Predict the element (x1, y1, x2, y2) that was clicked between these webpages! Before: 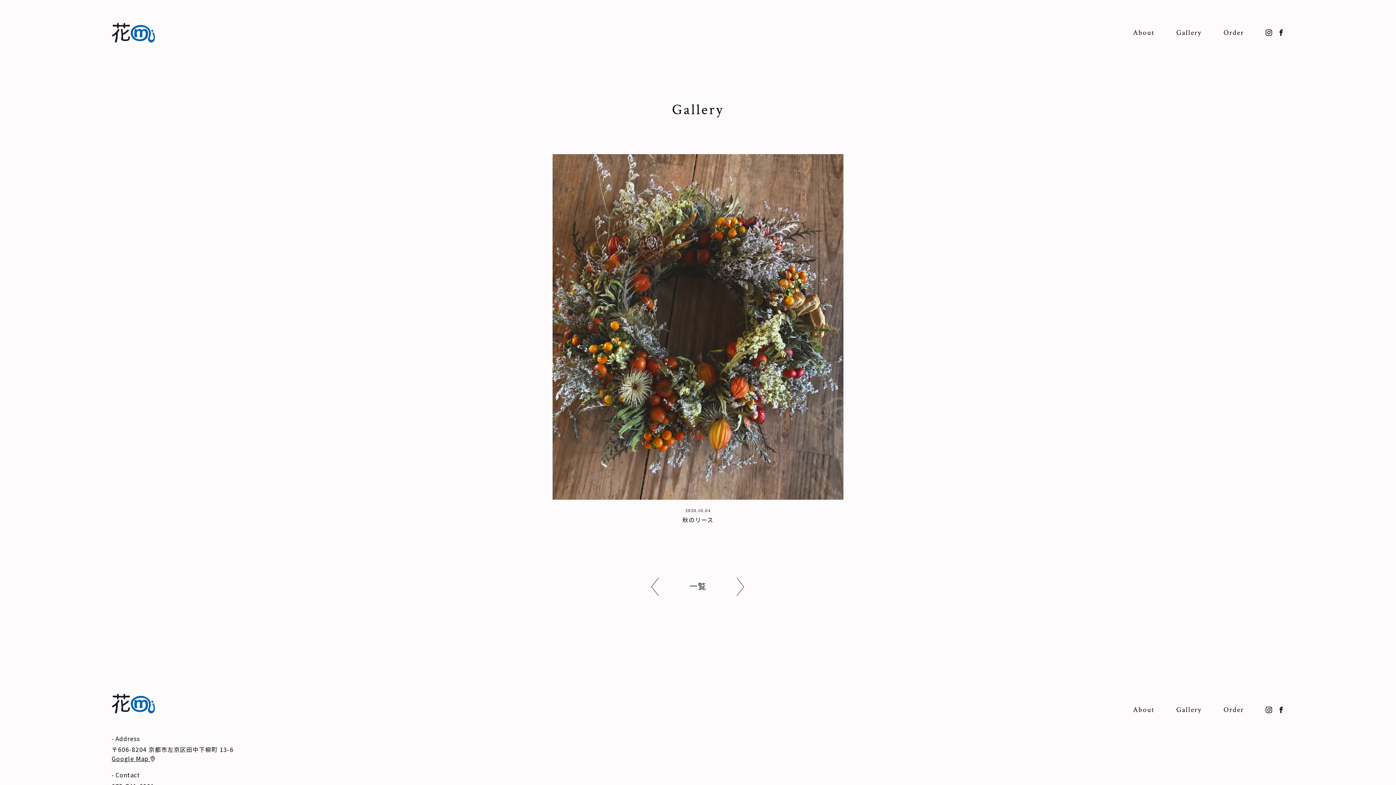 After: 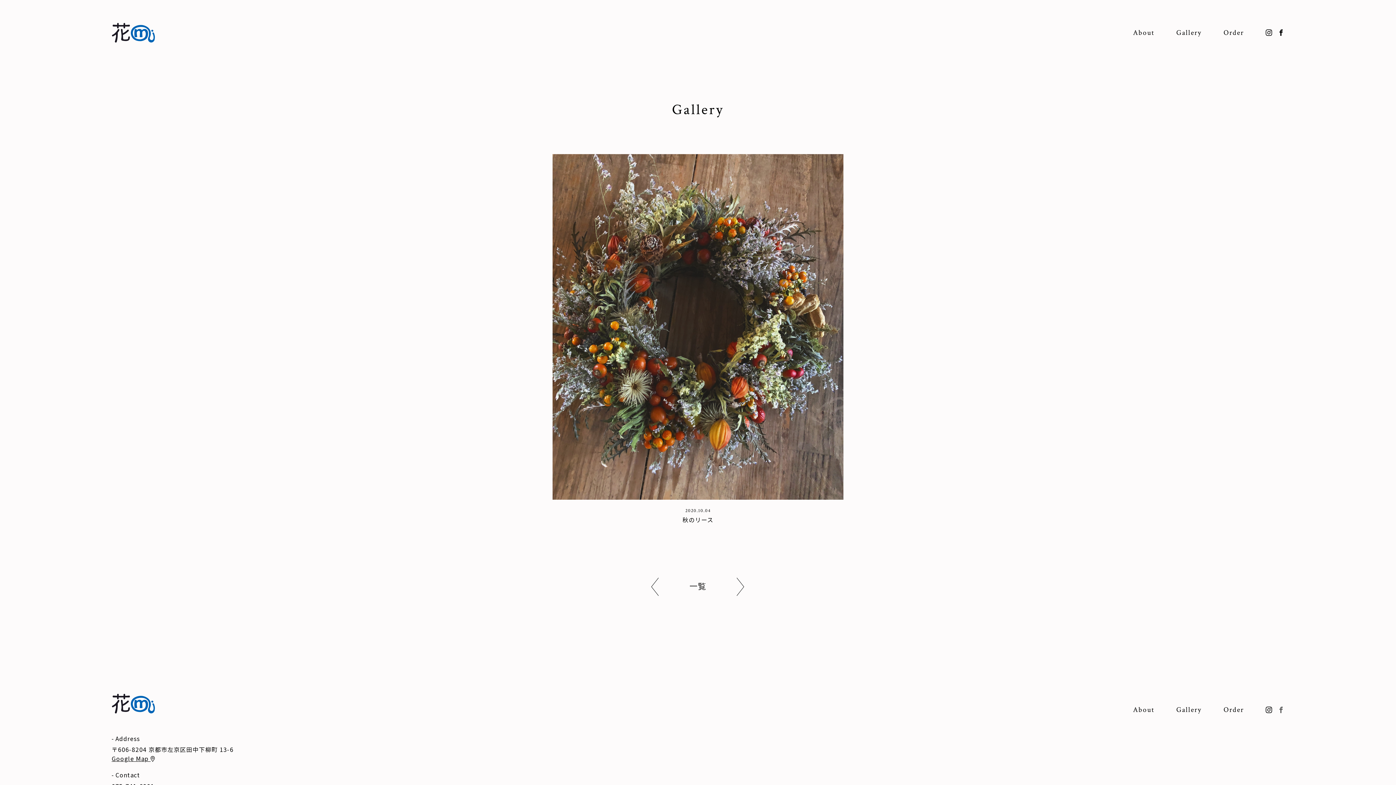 Action: bbox: (1278, 706, 1284, 713) label: Facebook